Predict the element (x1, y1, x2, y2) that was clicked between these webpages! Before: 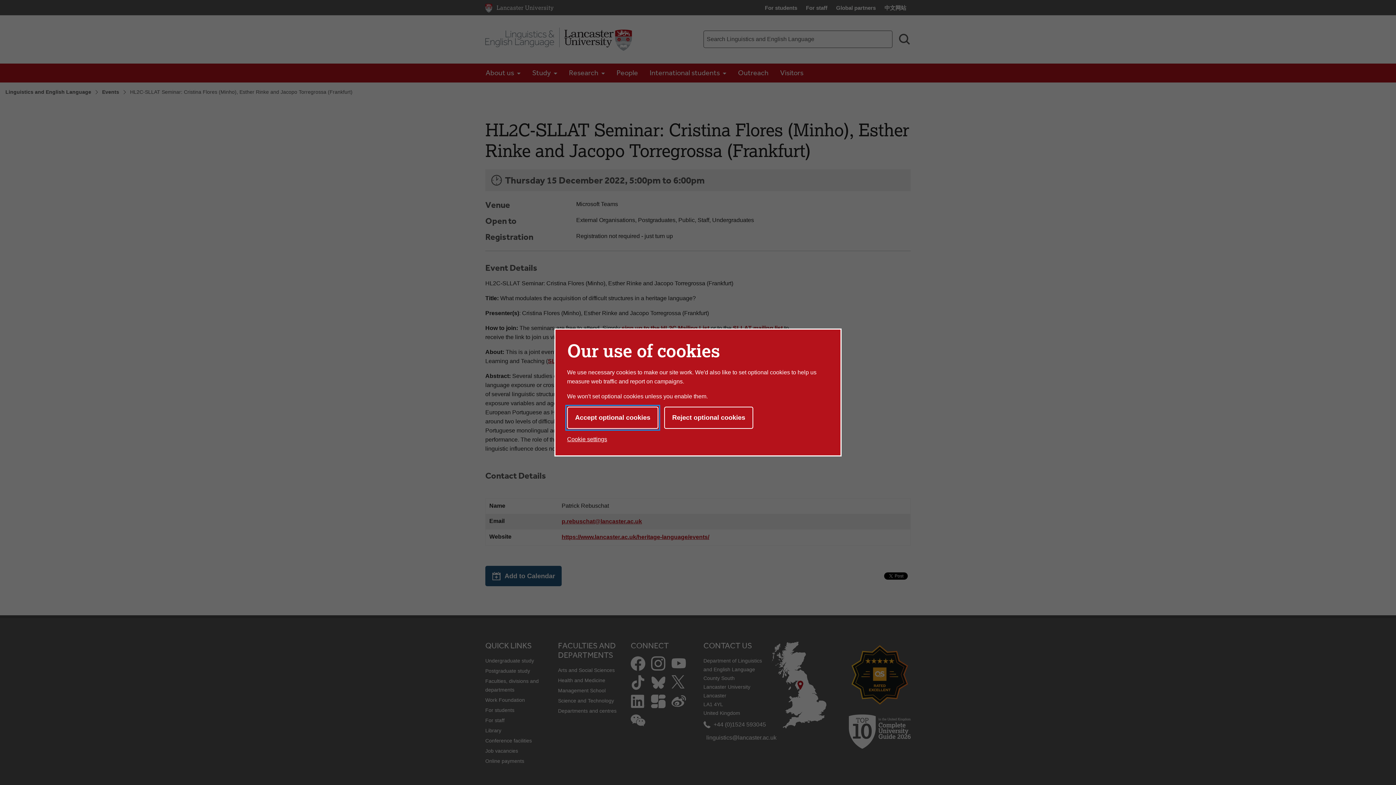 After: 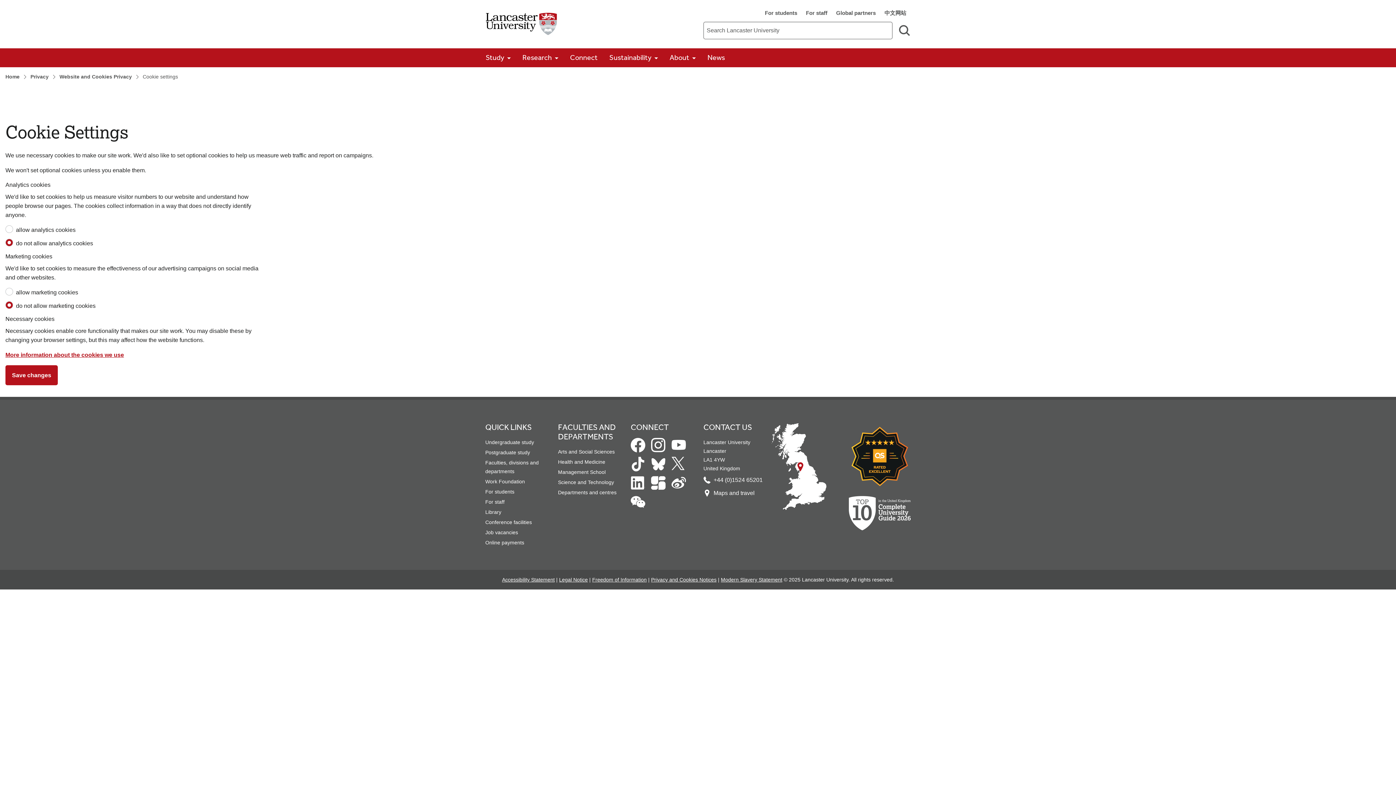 Action: label: Cookie settings bbox: (567, 433, 607, 445)